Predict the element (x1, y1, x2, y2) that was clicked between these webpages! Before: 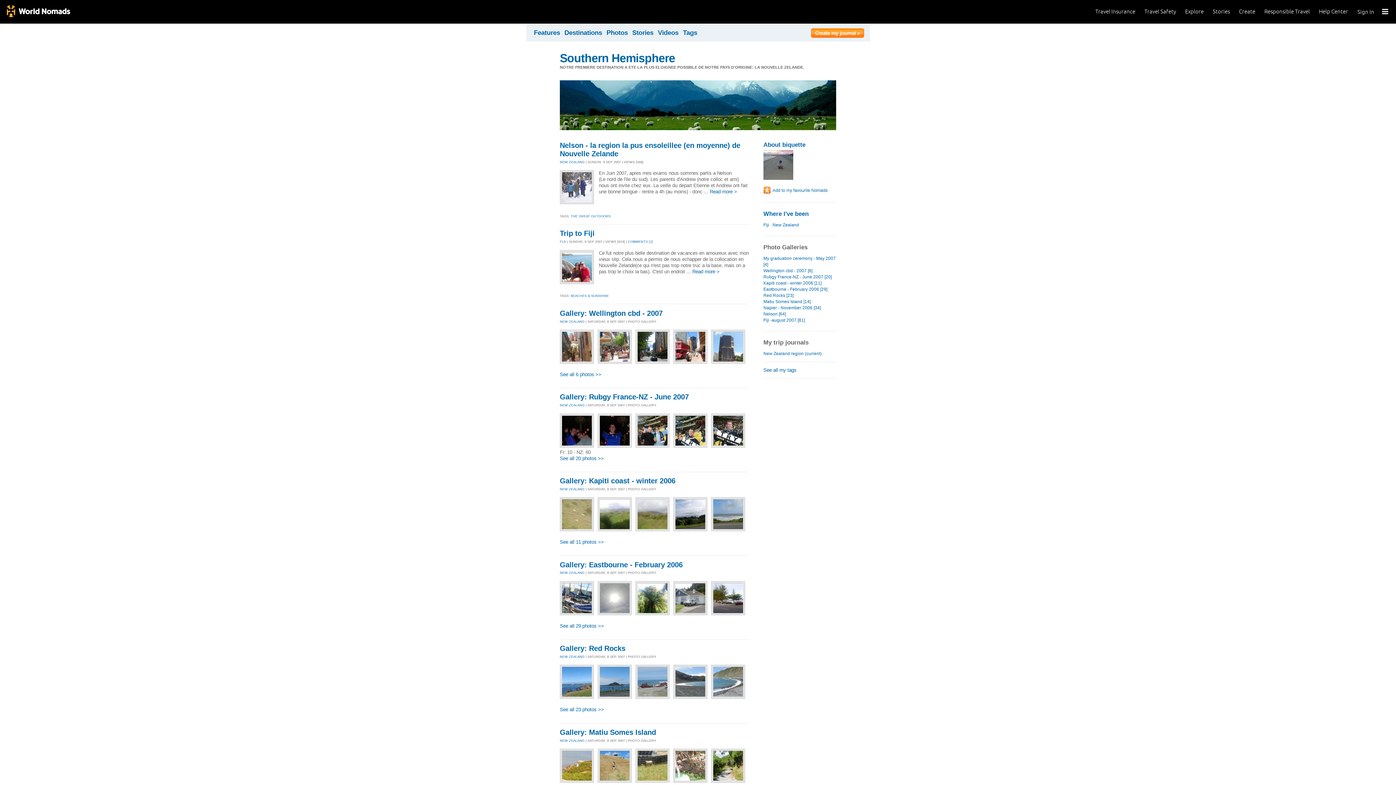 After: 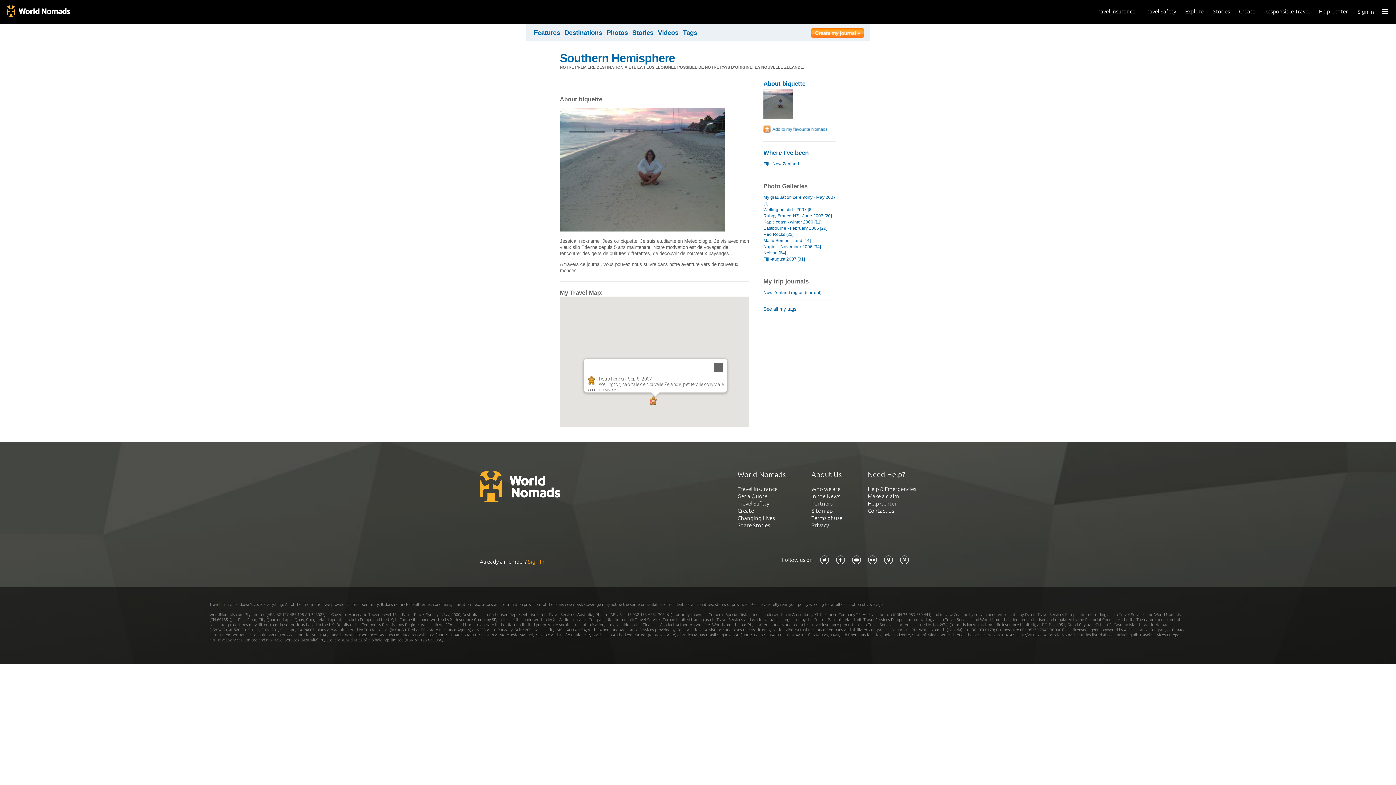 Action: bbox: (763, 210, 808, 217) label: Where I've been